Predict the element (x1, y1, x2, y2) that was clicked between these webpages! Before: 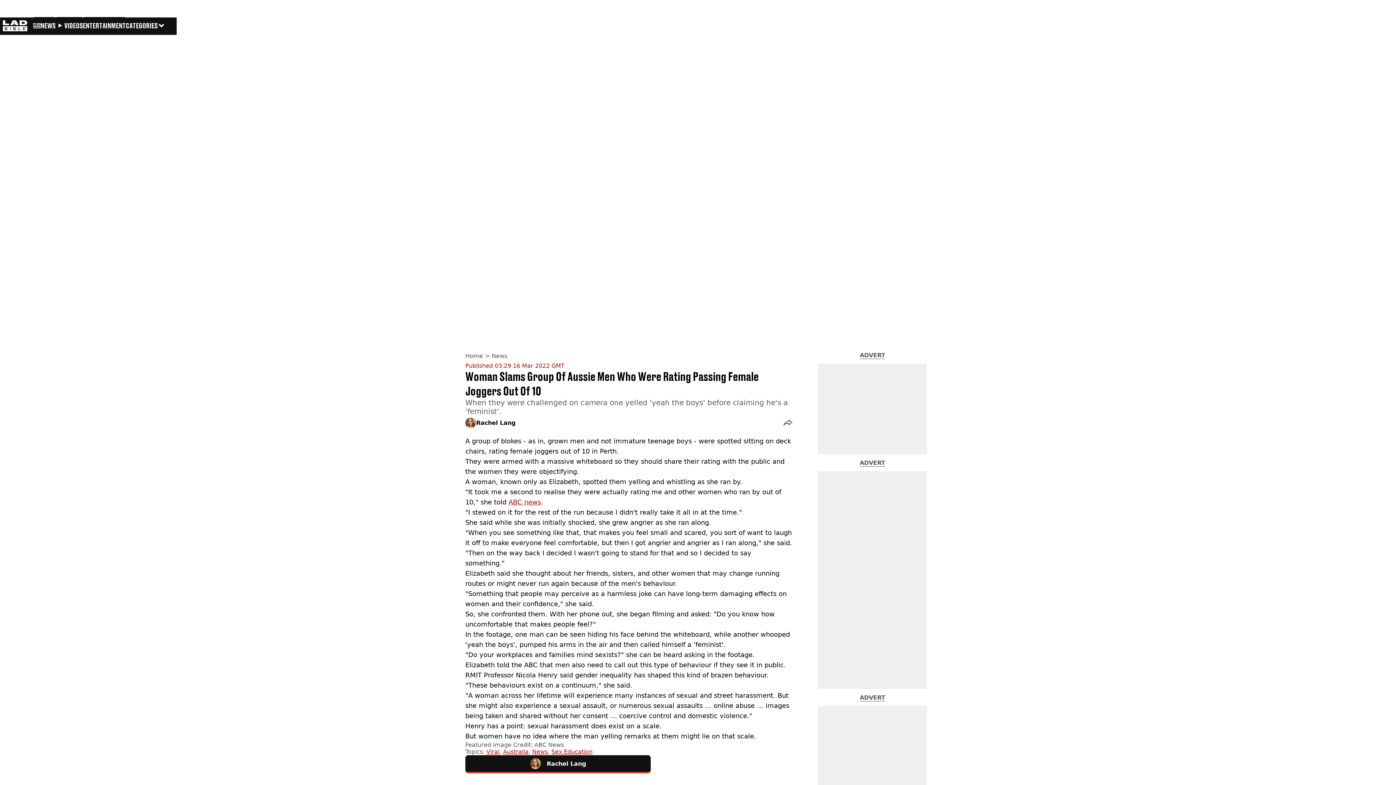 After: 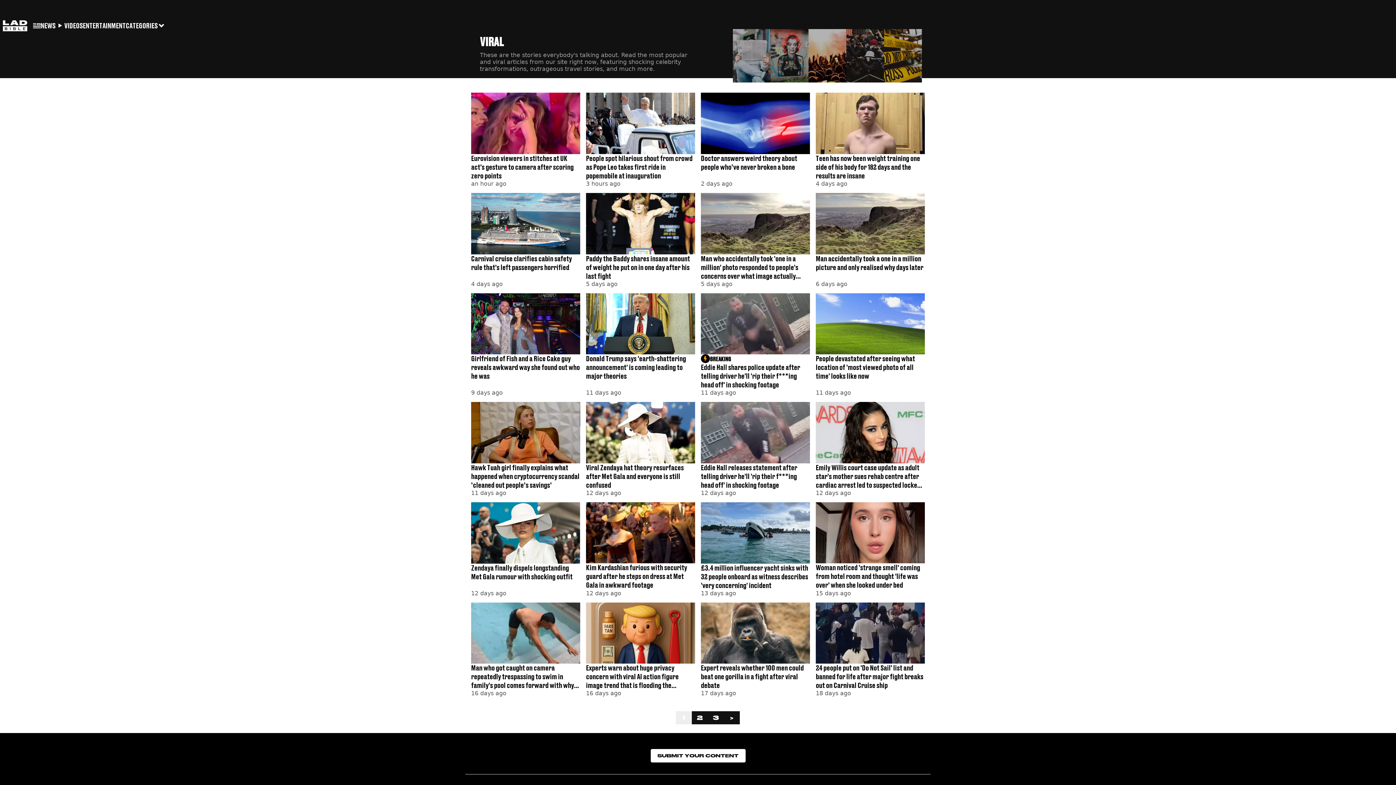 Action: bbox: (486, 748, 499, 755) label: Viral